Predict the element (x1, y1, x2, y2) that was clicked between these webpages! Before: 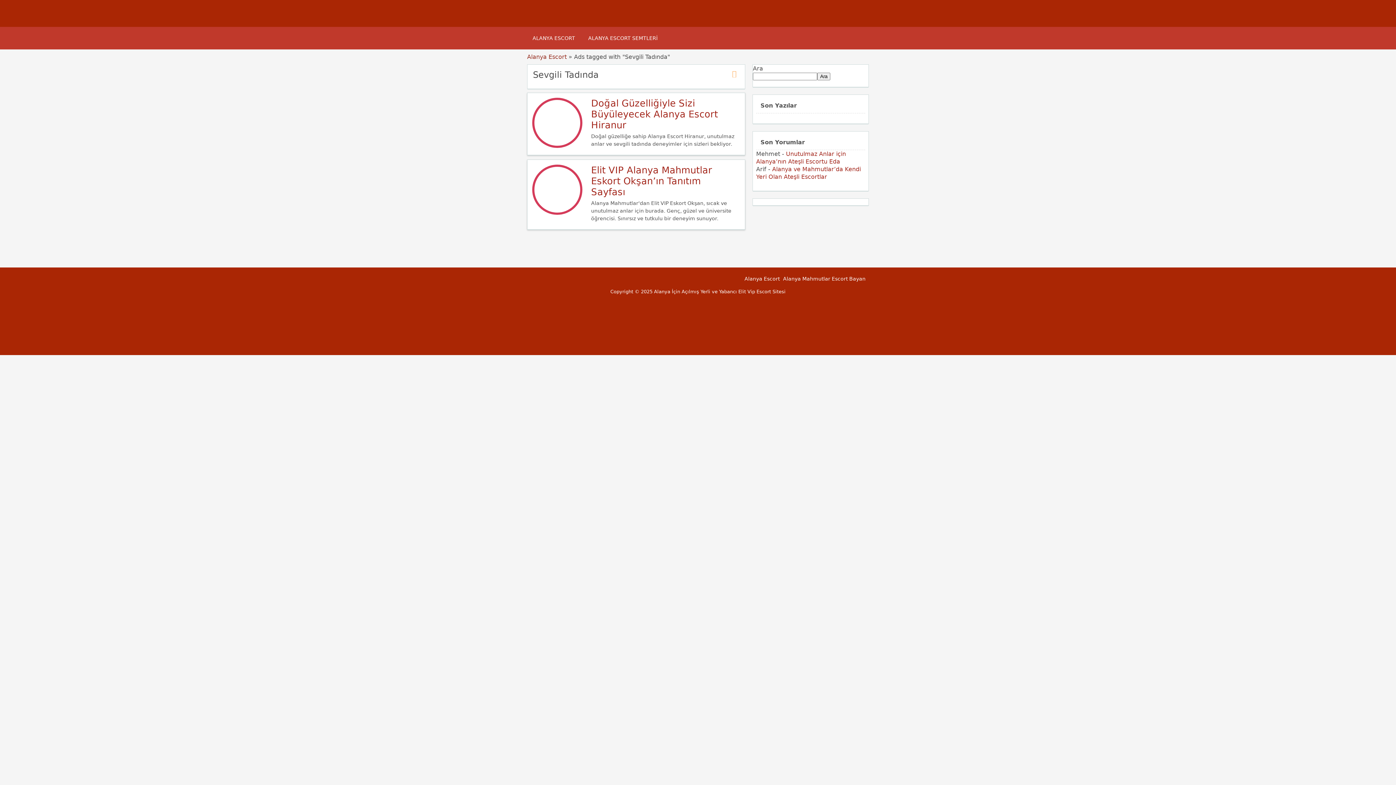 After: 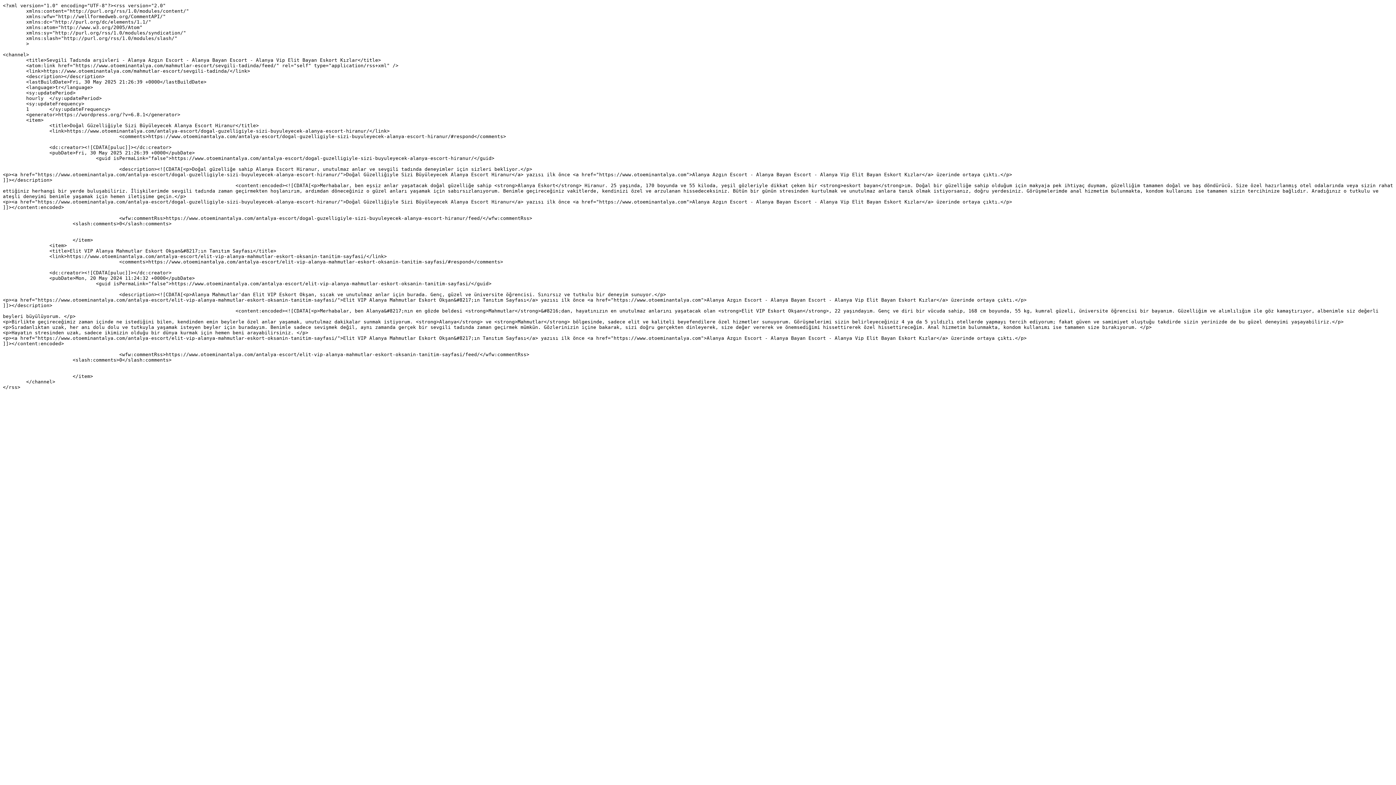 Action: bbox: (732, 70, 738, 77)